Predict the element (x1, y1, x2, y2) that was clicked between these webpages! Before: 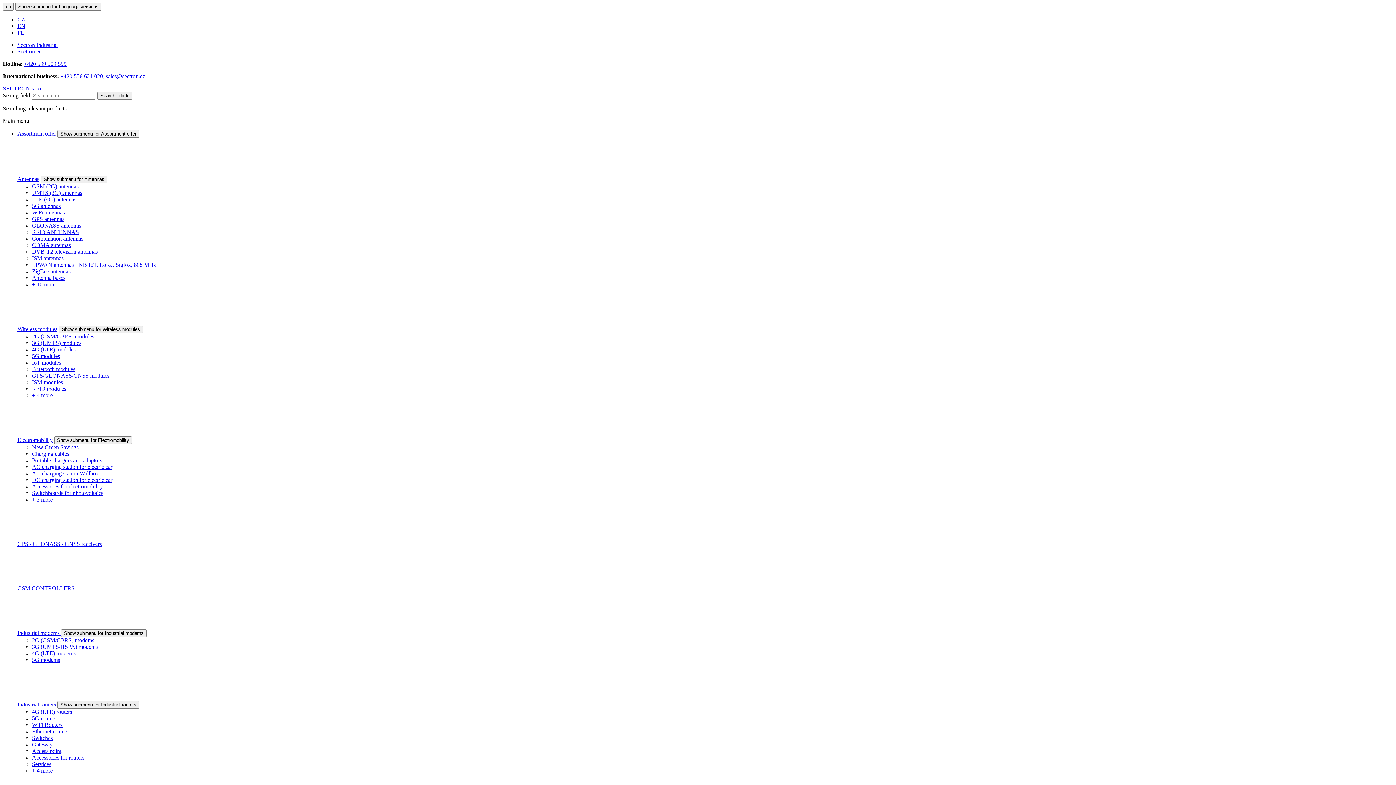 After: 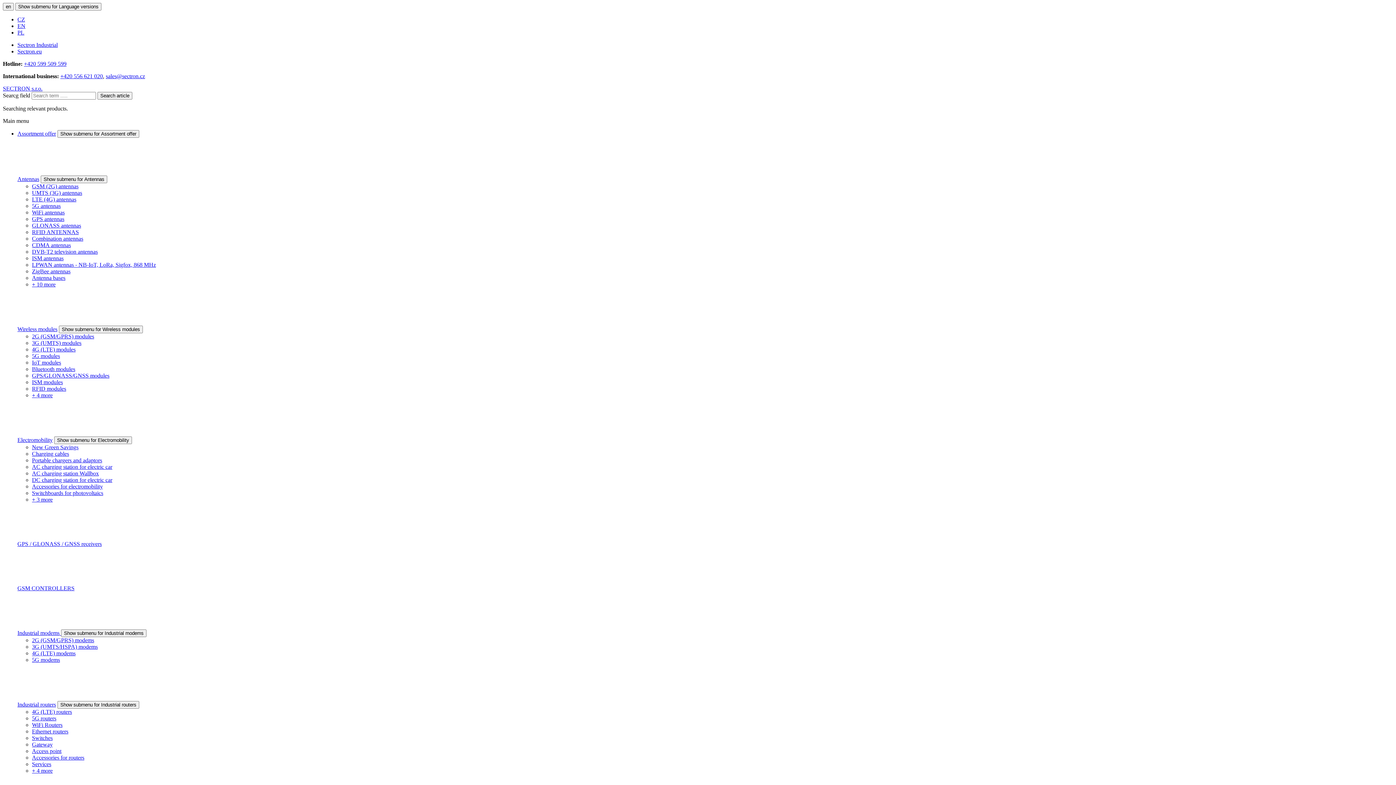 Action: bbox: (32, 366, 75, 372) label: Bluetooth modules